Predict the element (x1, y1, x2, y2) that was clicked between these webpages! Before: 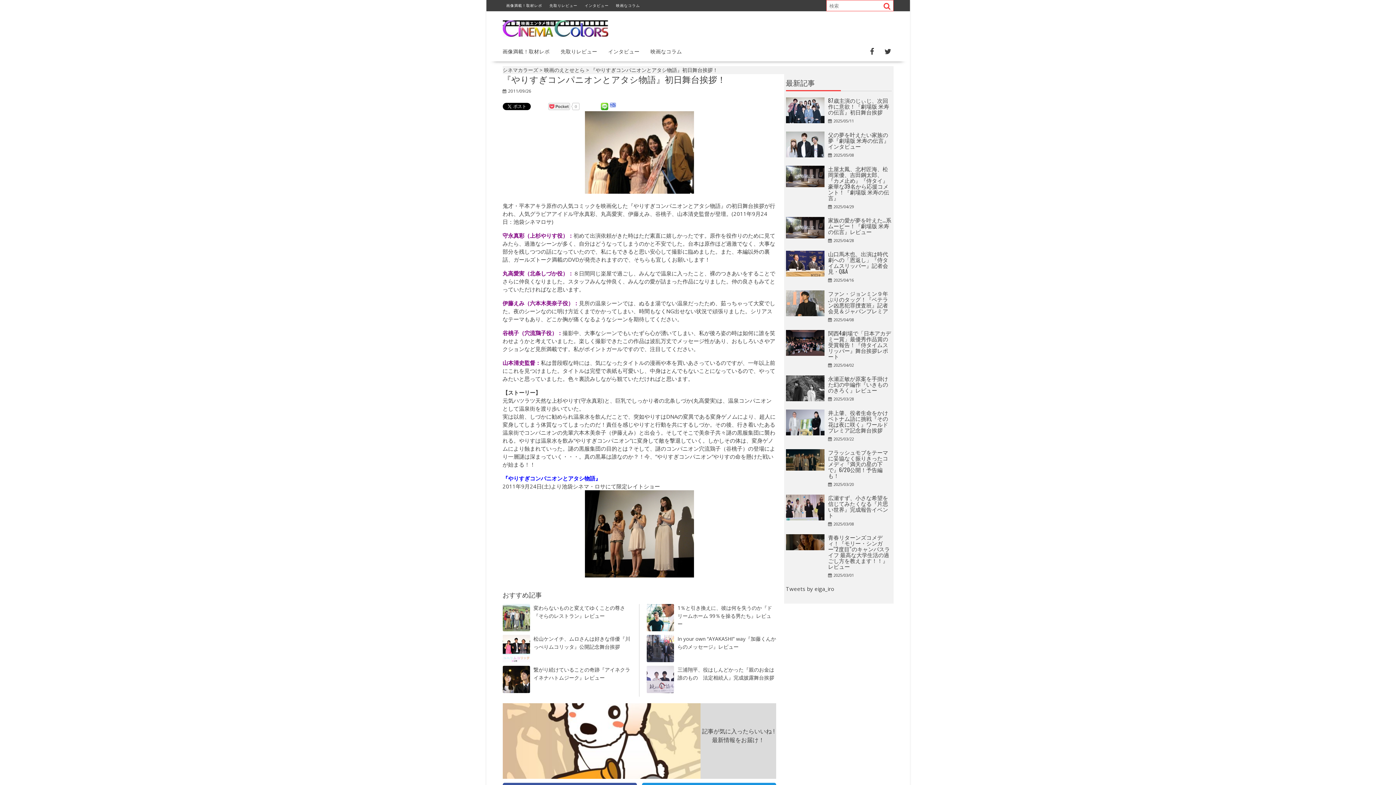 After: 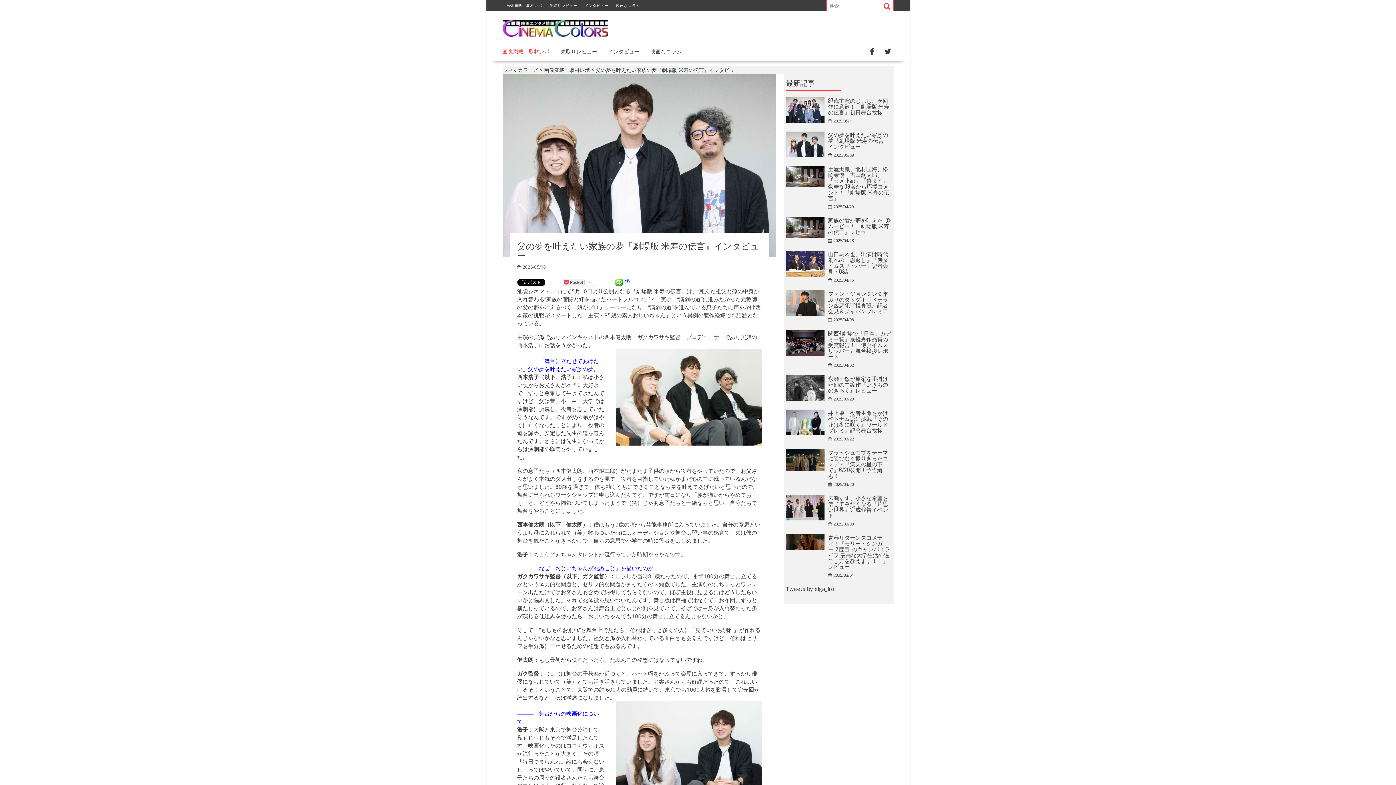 Action: bbox: (786, 151, 824, 158)